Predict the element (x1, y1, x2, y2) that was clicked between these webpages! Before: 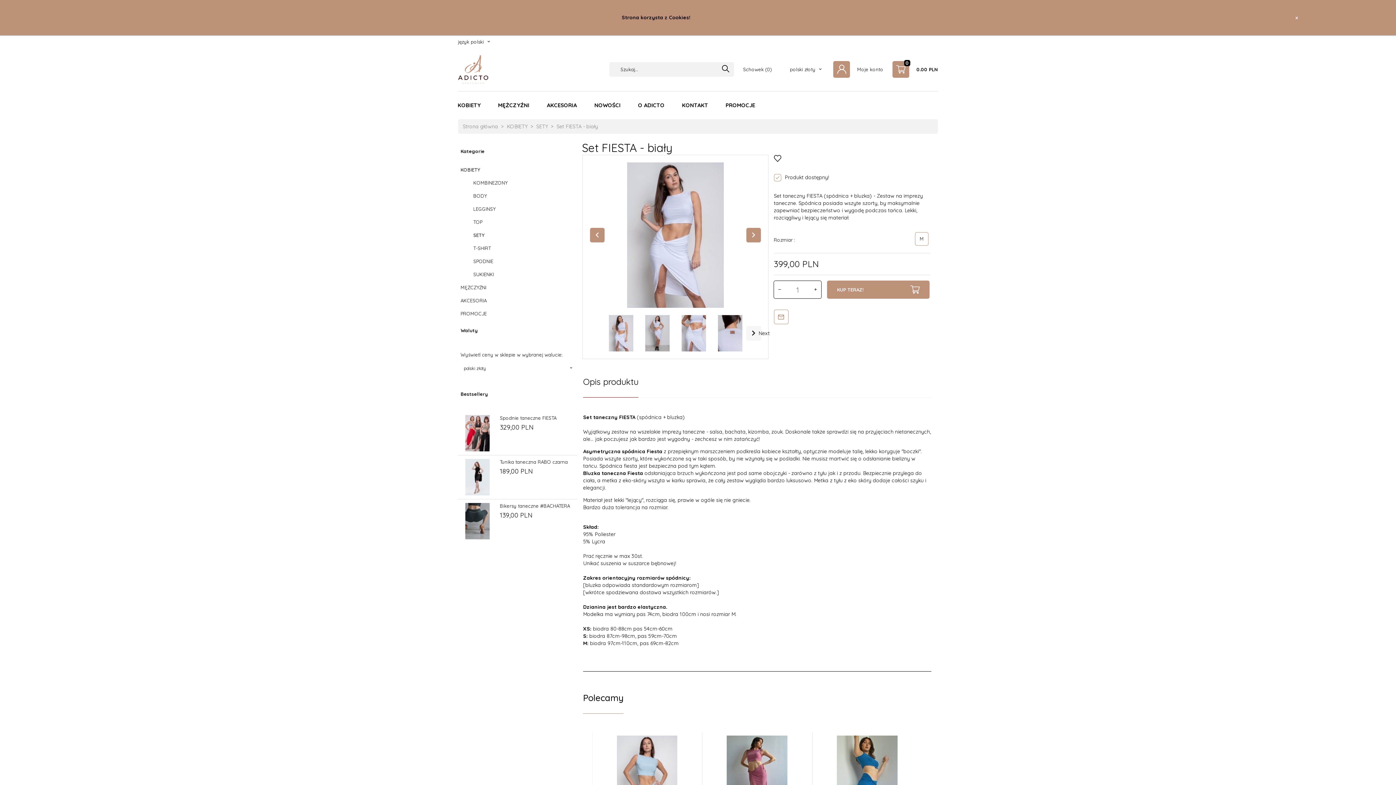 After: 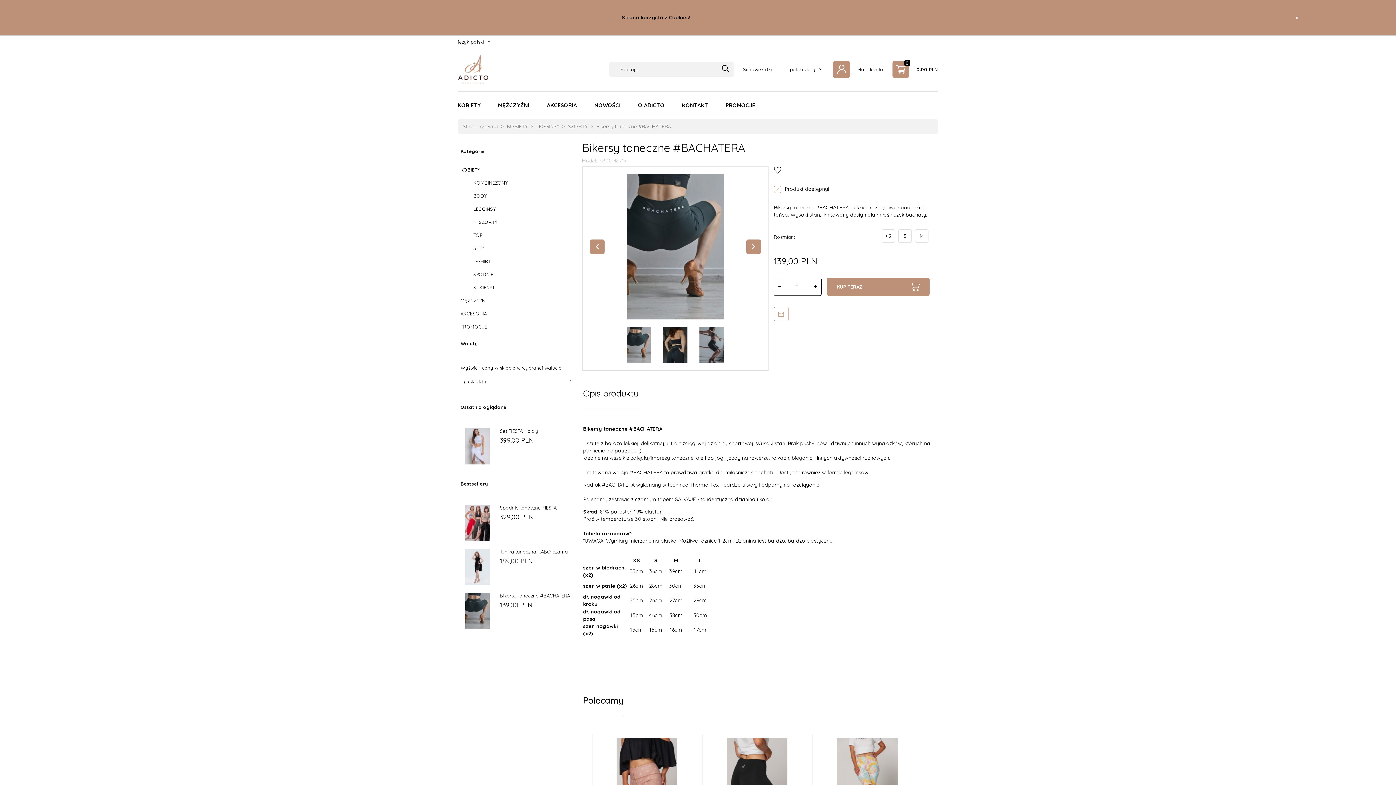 Action: bbox: (500, 503, 570, 509) label: Bikersy taneczne #BACHATERA